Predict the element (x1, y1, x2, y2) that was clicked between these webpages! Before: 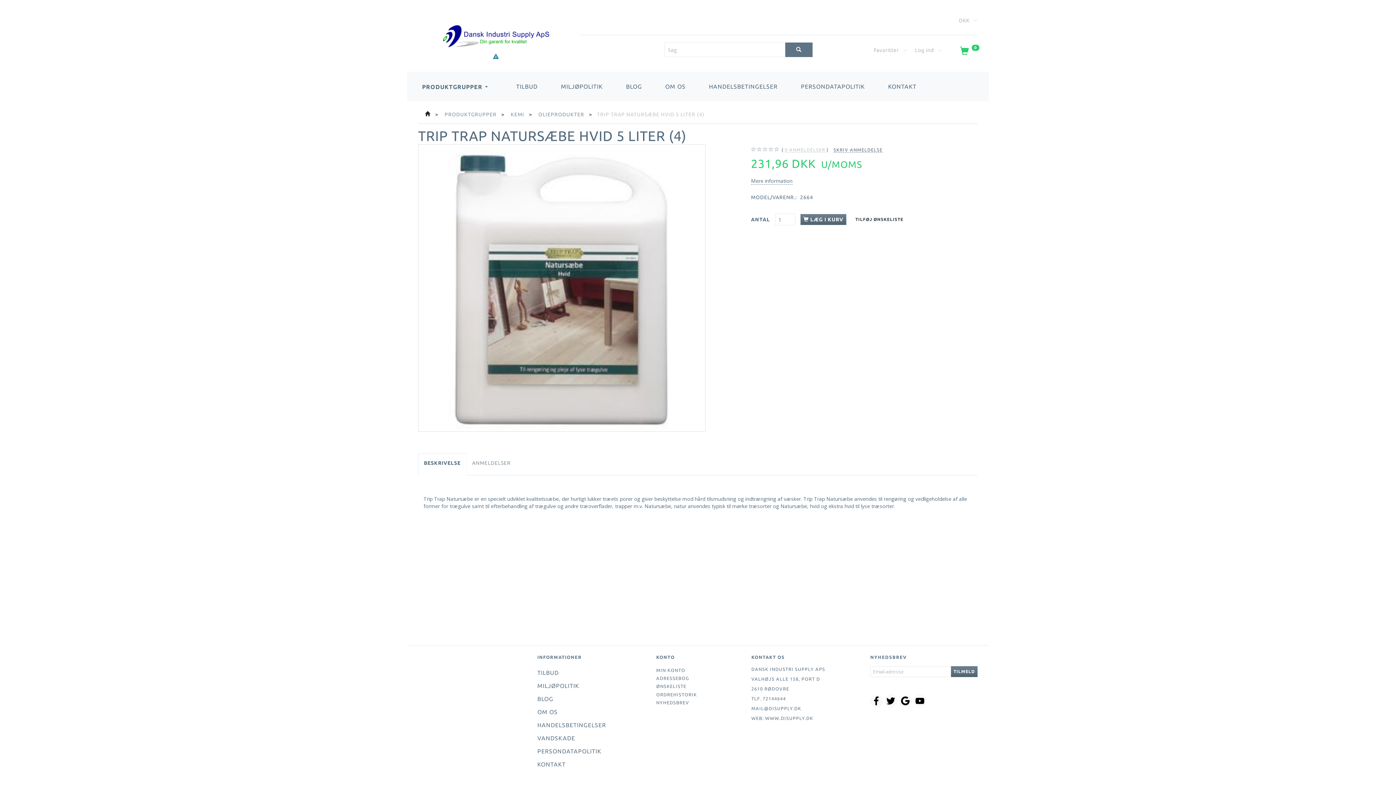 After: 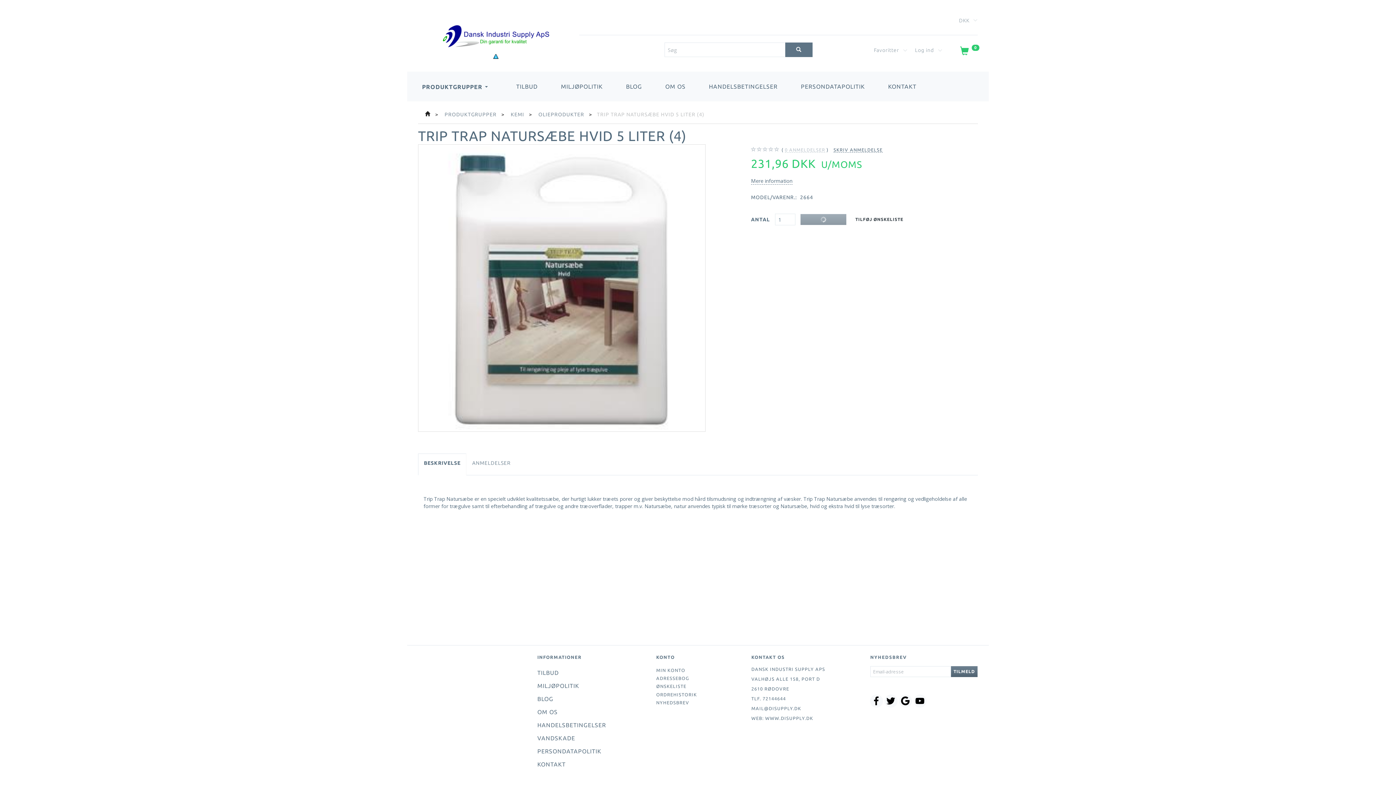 Action: label:  LÆG I KURV bbox: (800, 214, 846, 225)